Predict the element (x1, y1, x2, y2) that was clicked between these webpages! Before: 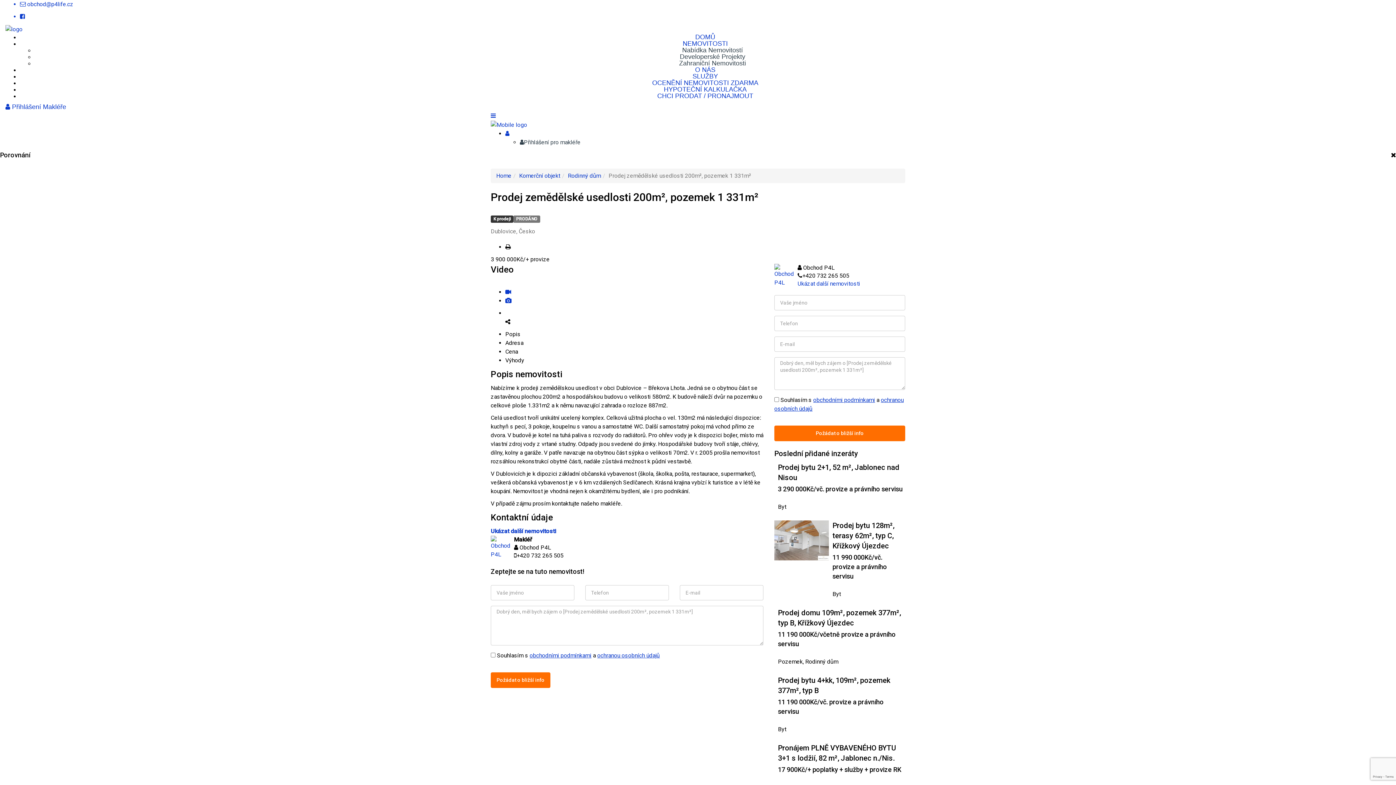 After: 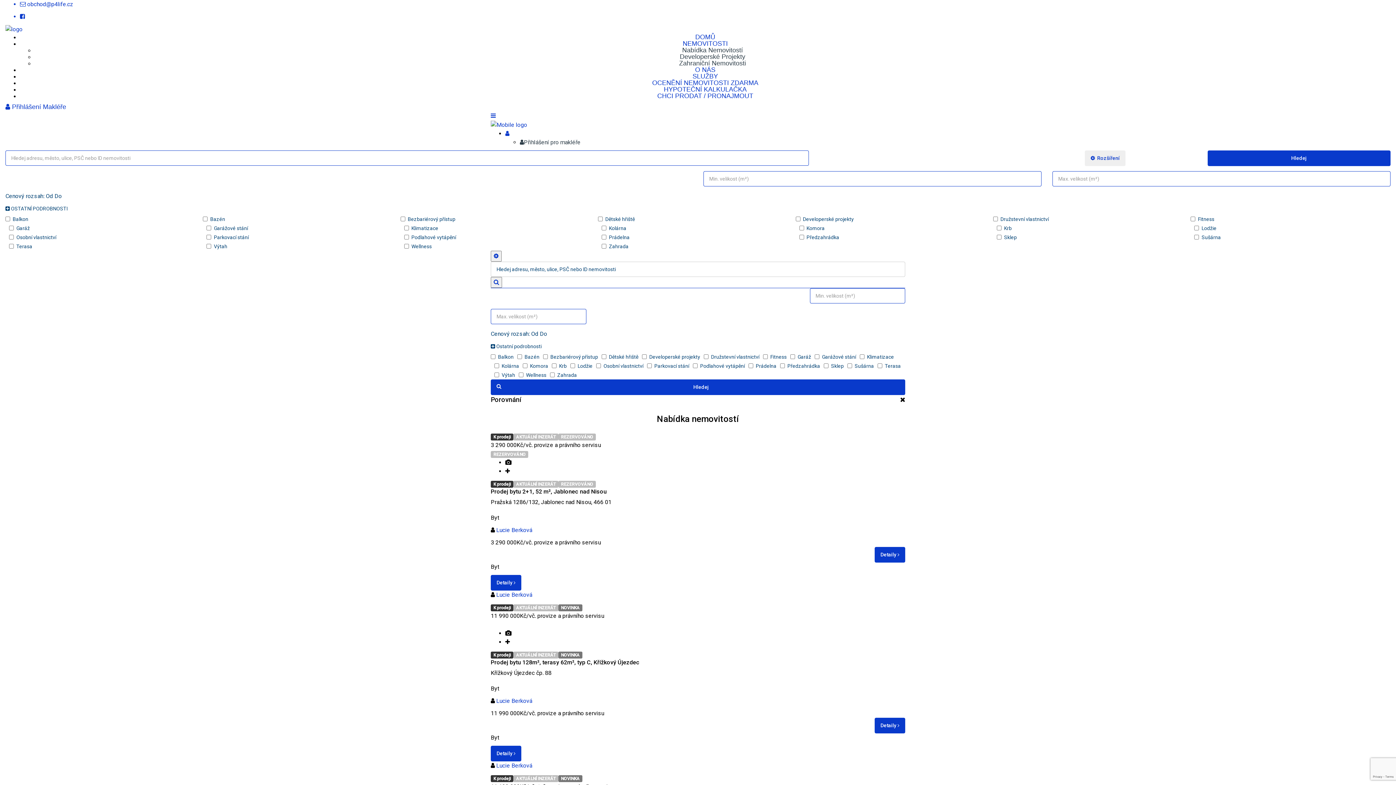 Action: bbox: (490, 121, 527, 127)